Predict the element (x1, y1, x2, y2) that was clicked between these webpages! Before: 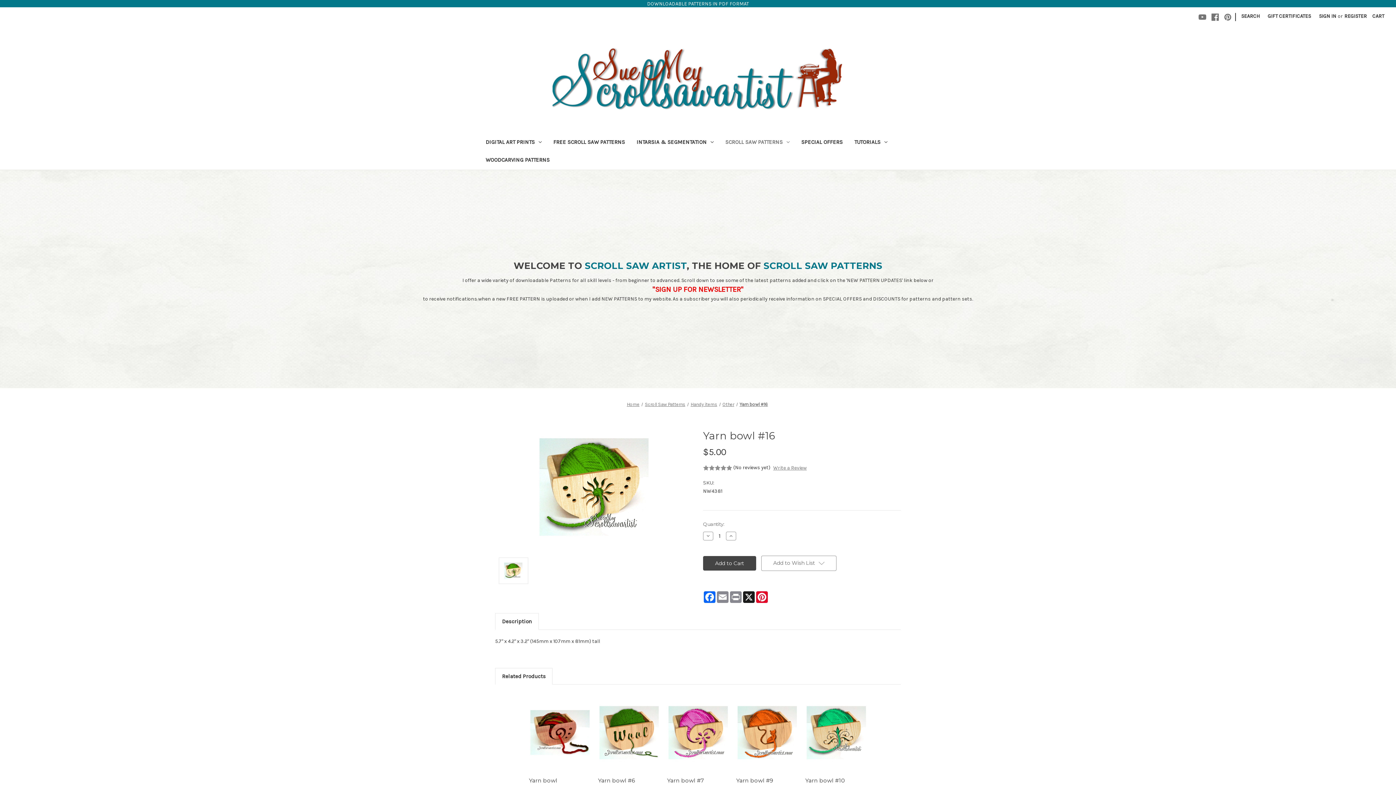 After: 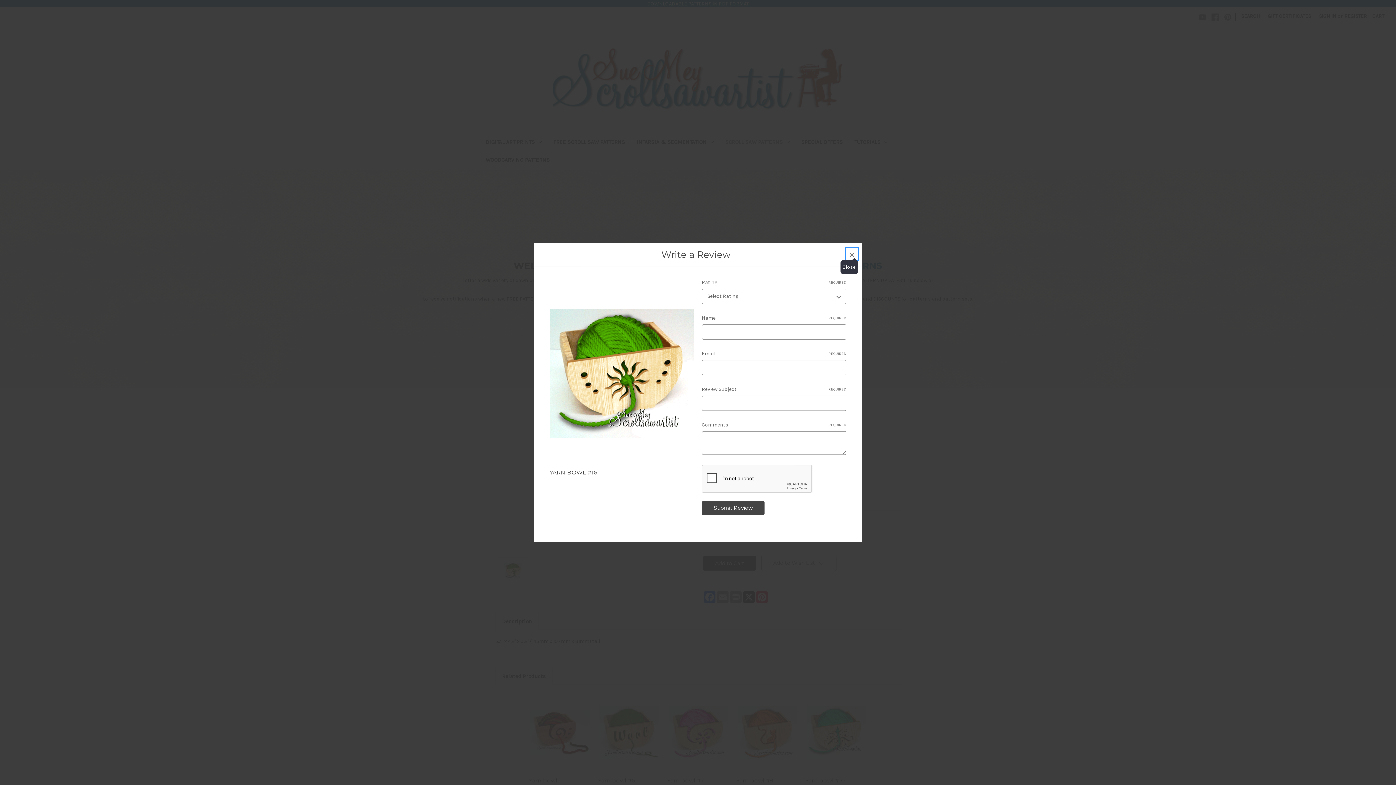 Action: bbox: (773, 464, 806, 472) label: Write a Review